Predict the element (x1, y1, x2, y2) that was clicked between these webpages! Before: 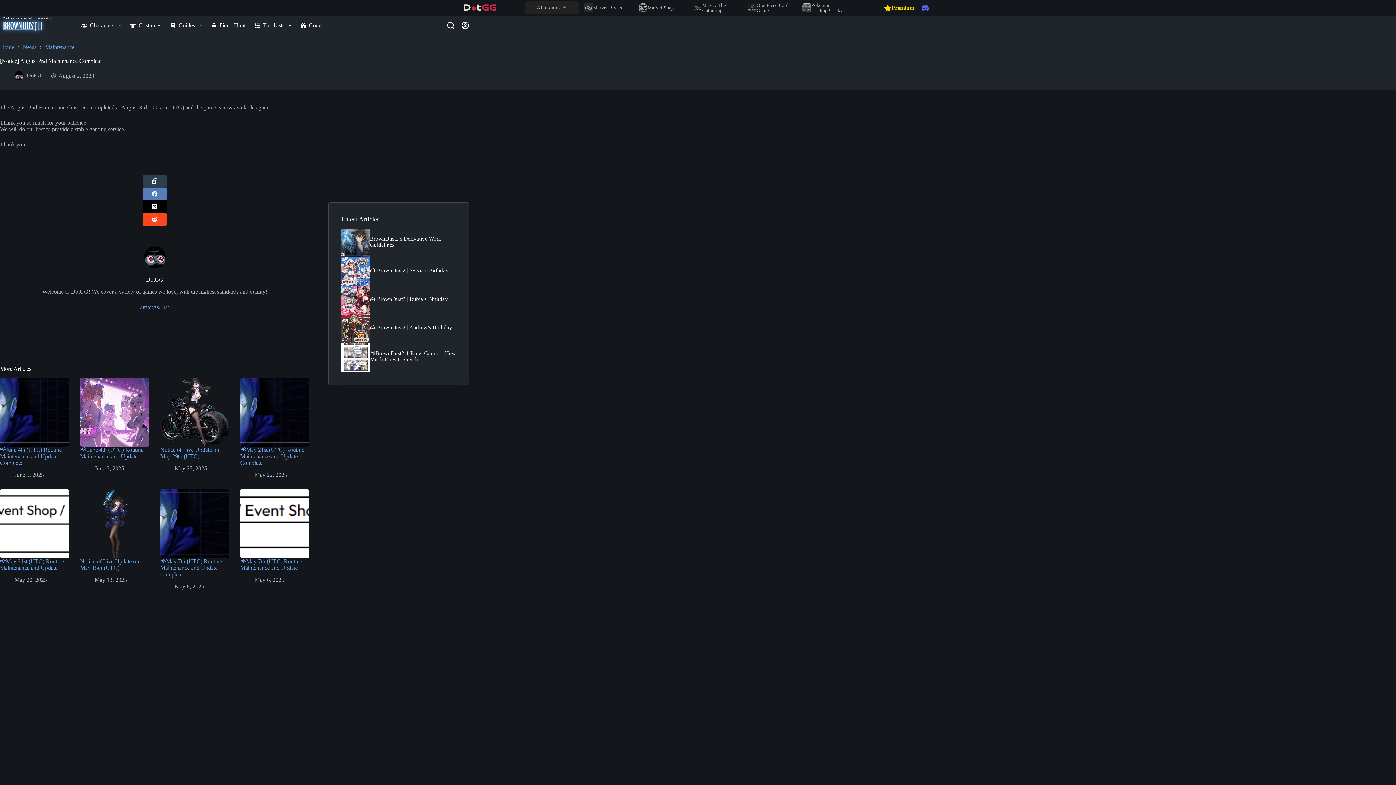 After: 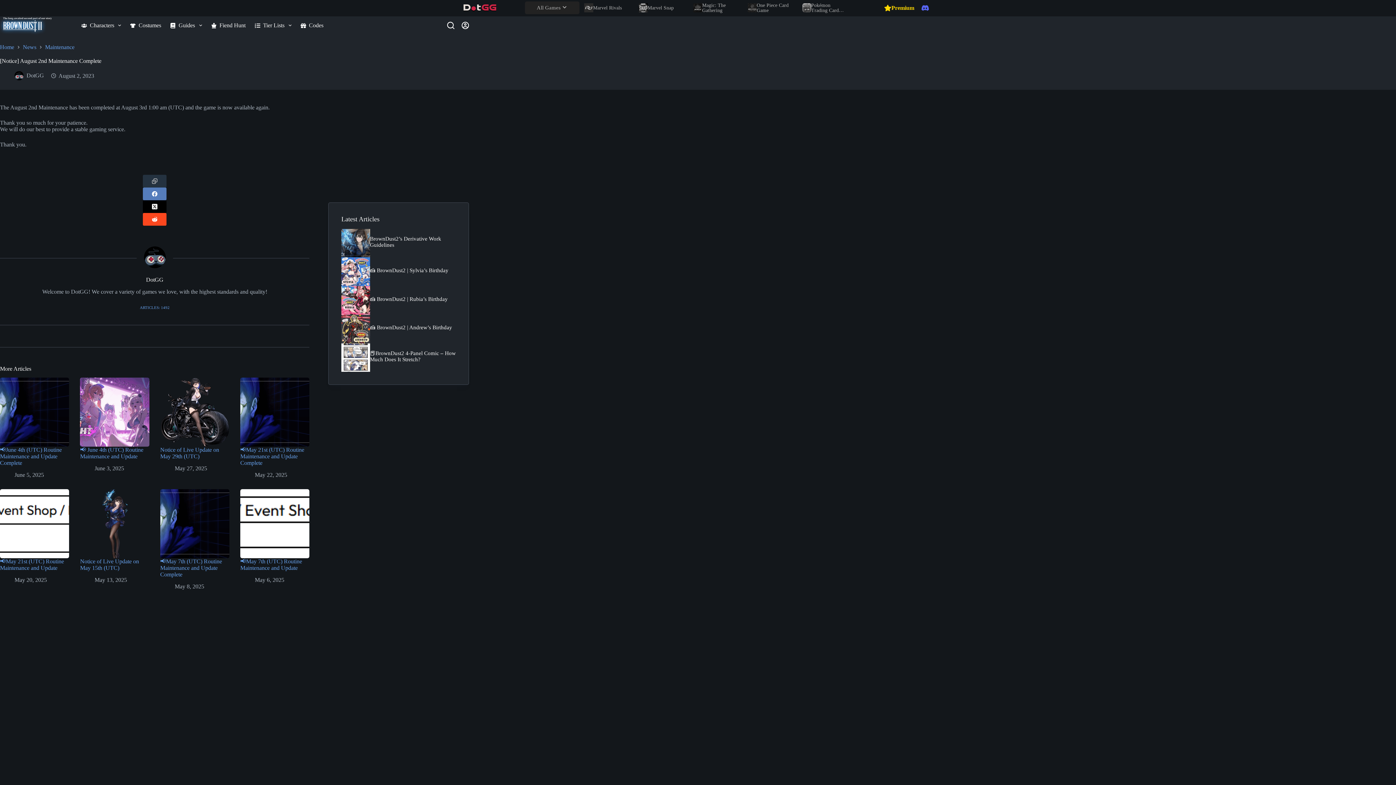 Action: bbox: (142, 175, 166, 187) label: Copy to Clipboard